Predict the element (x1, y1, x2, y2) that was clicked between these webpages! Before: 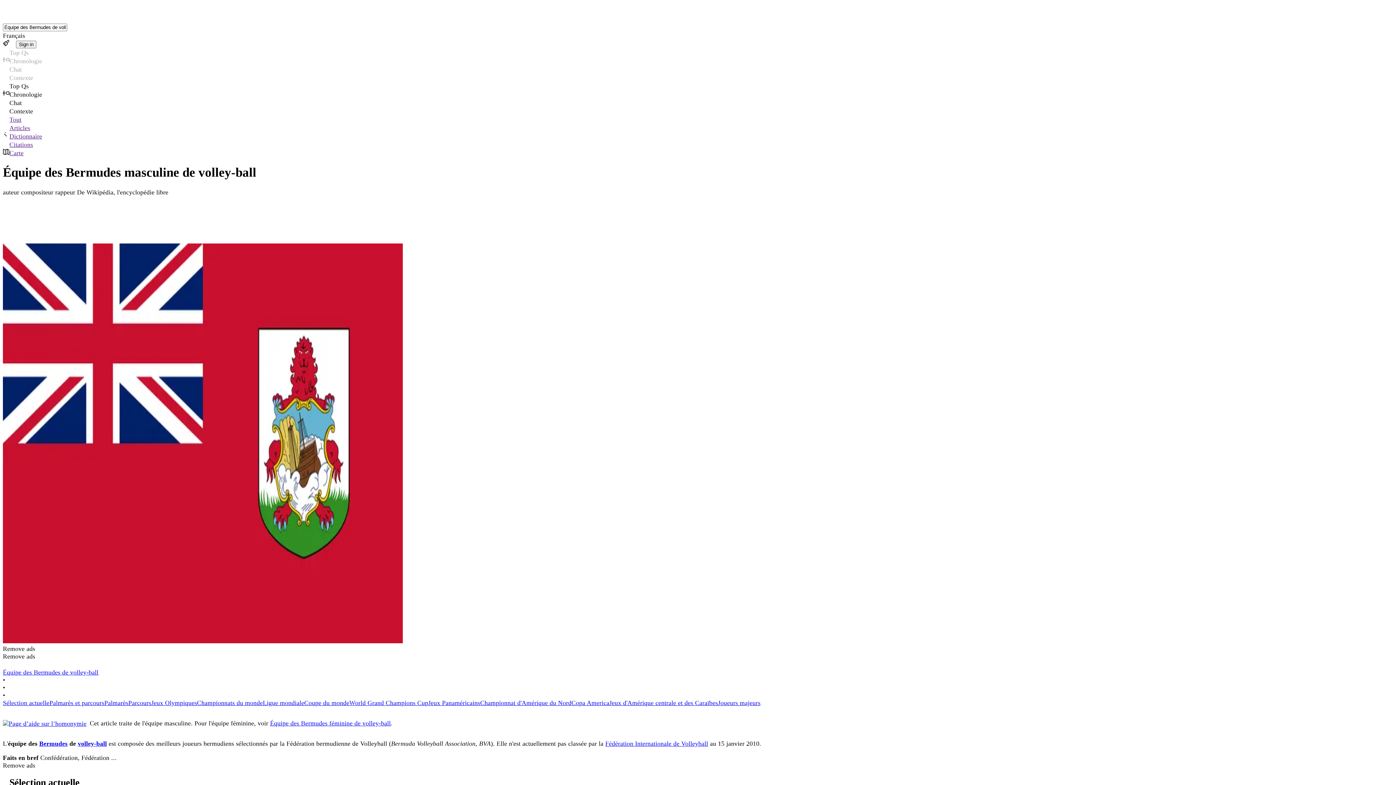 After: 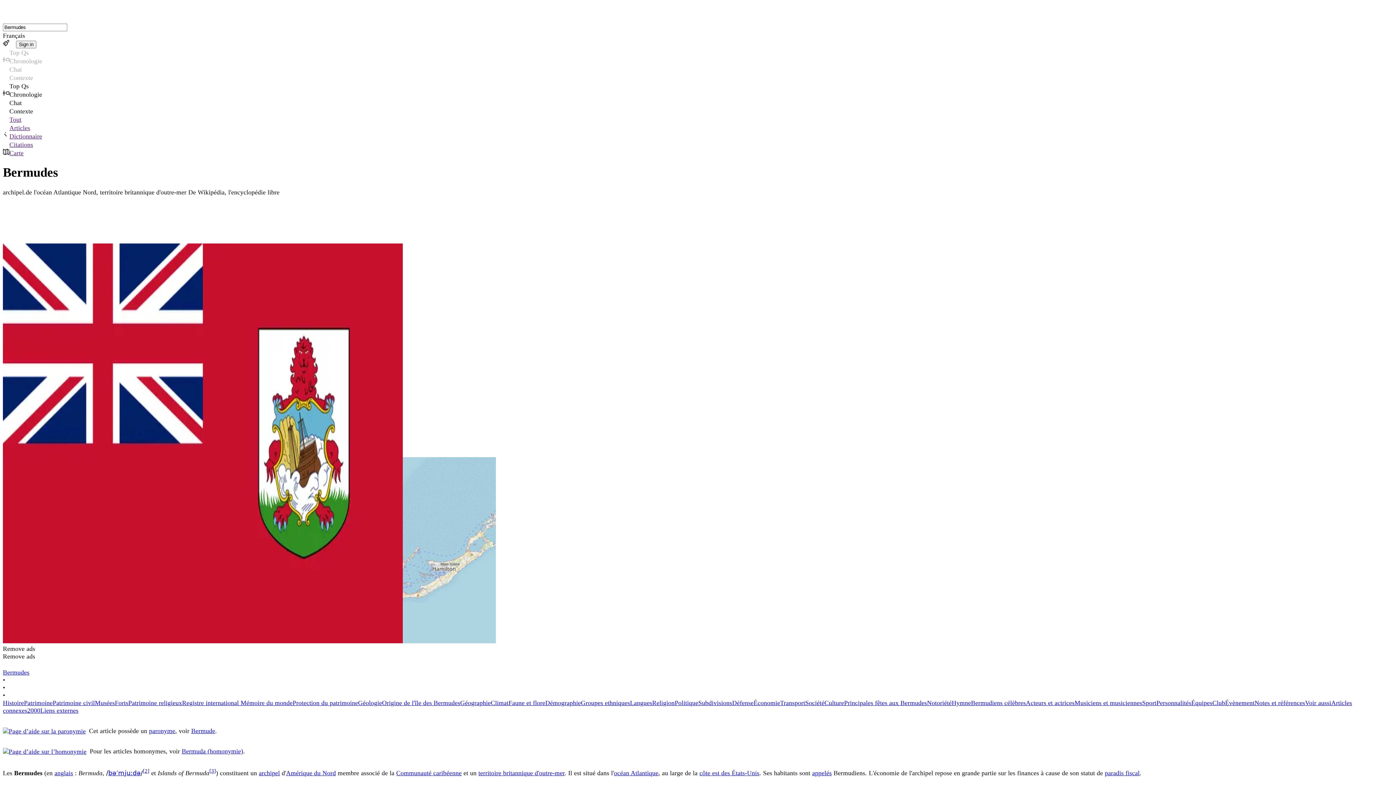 Action: bbox: (39, 740, 67, 747) label: Bermudes